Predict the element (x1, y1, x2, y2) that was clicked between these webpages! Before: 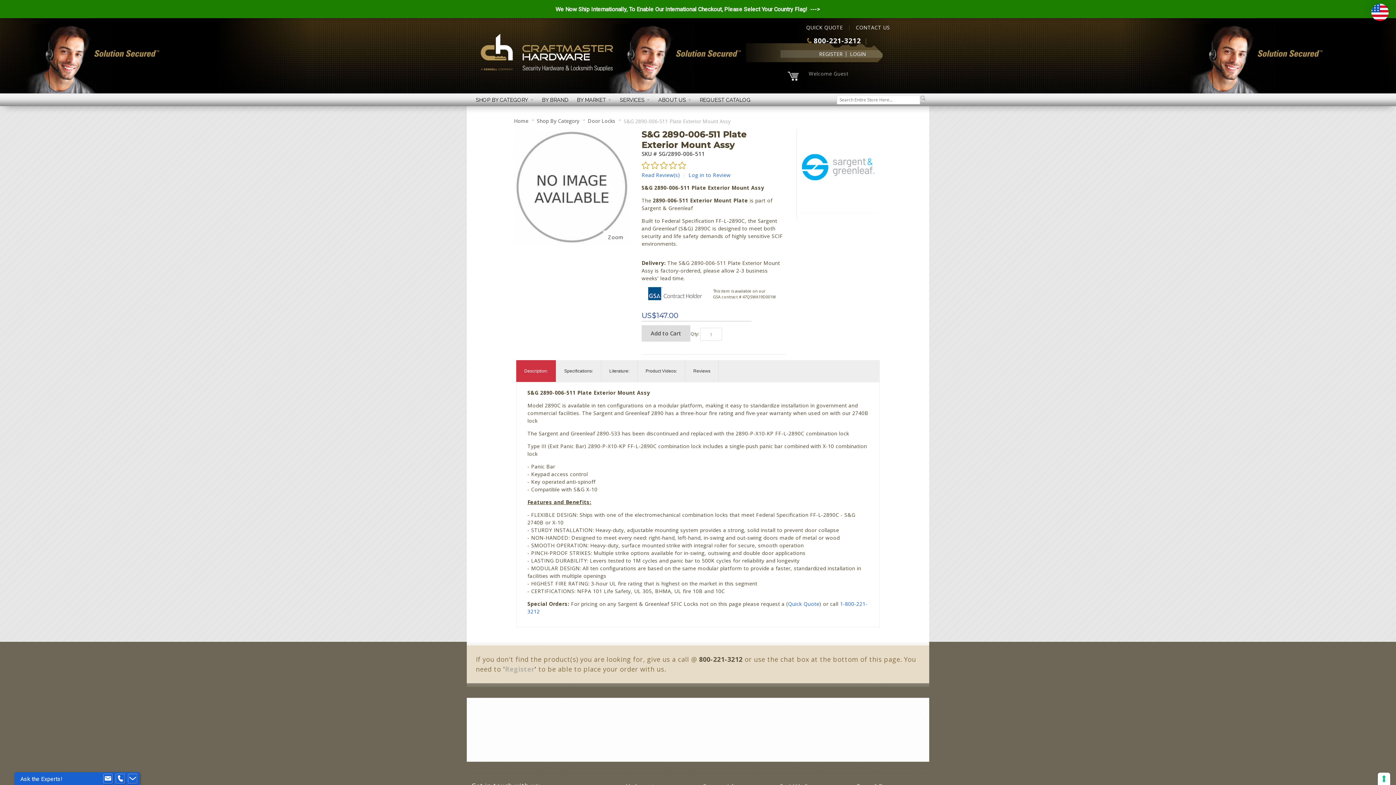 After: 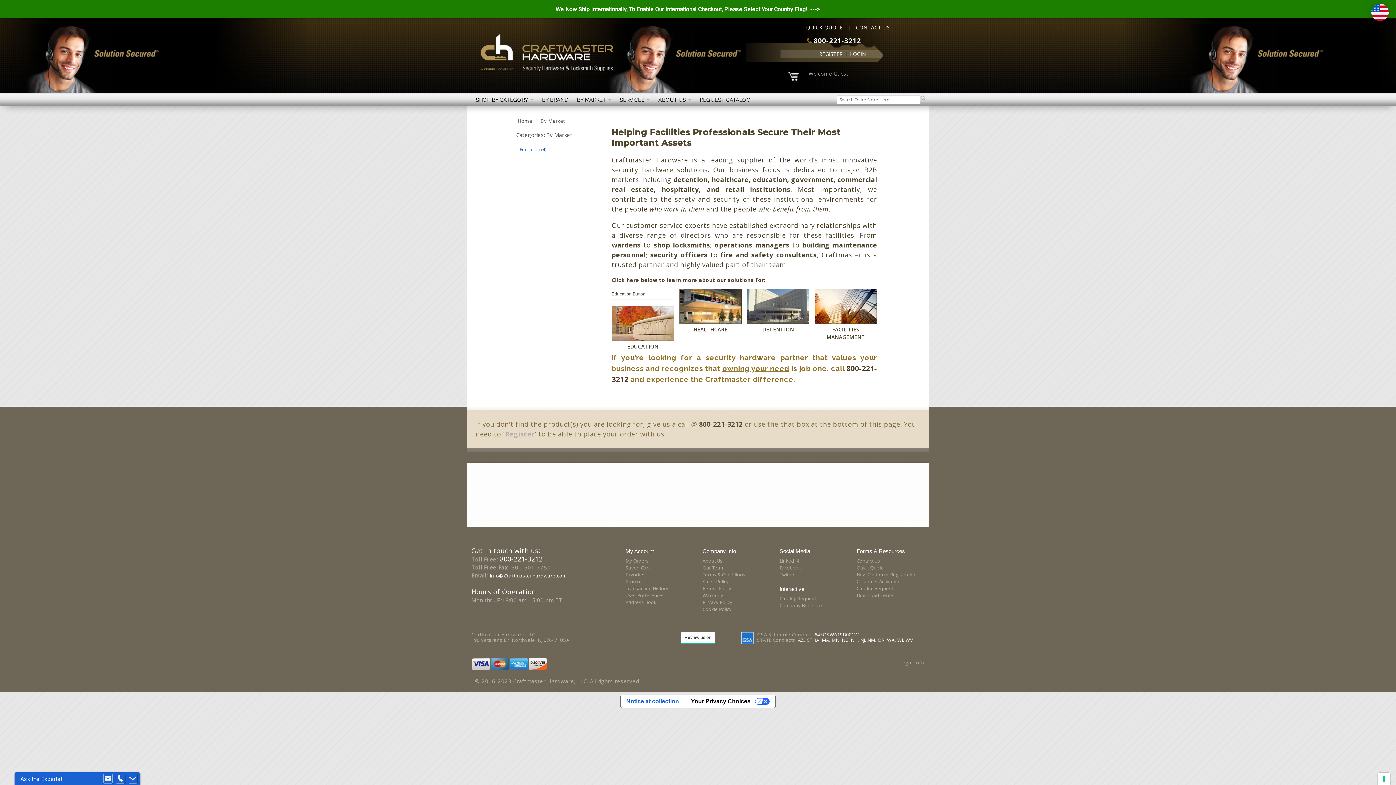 Action: bbox: (572, 93, 615, 106) label: BY MARKET  